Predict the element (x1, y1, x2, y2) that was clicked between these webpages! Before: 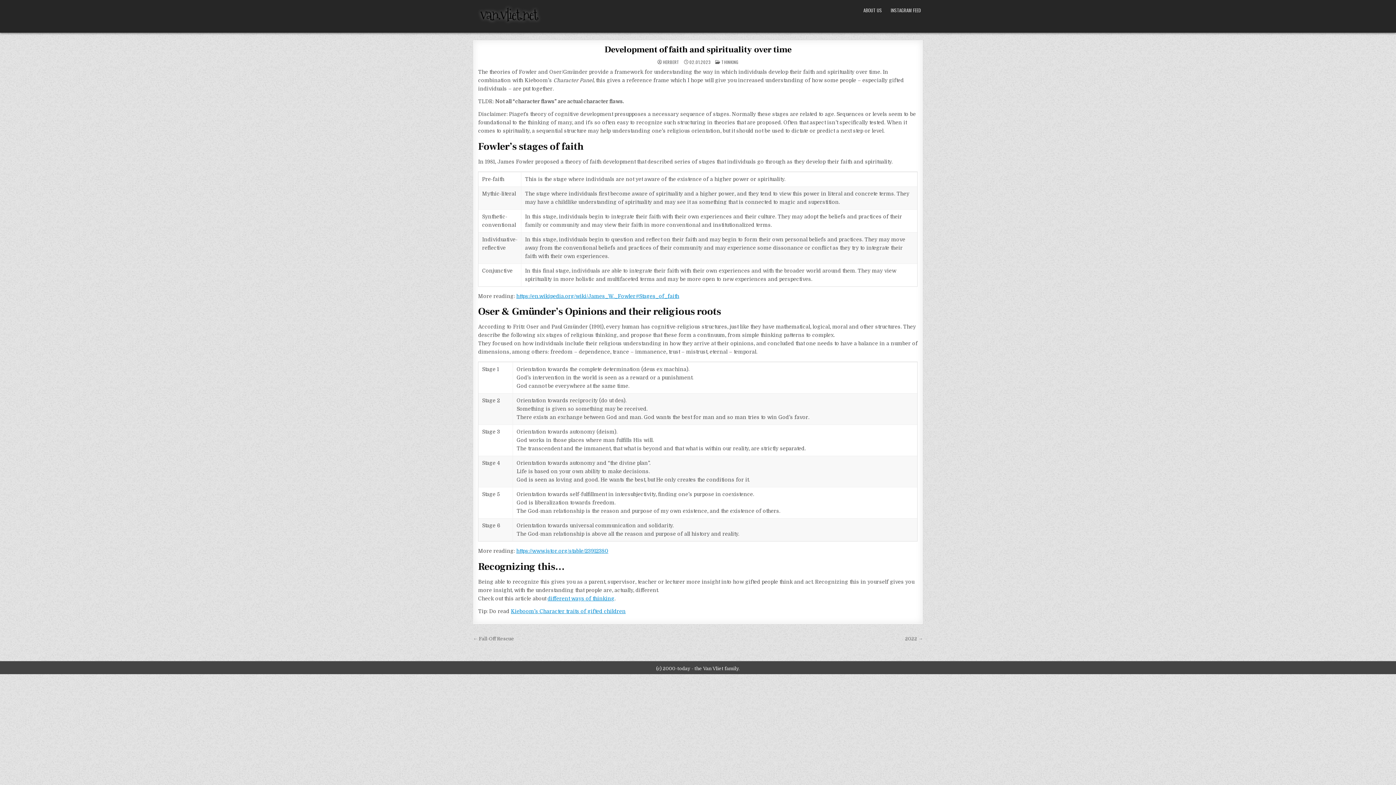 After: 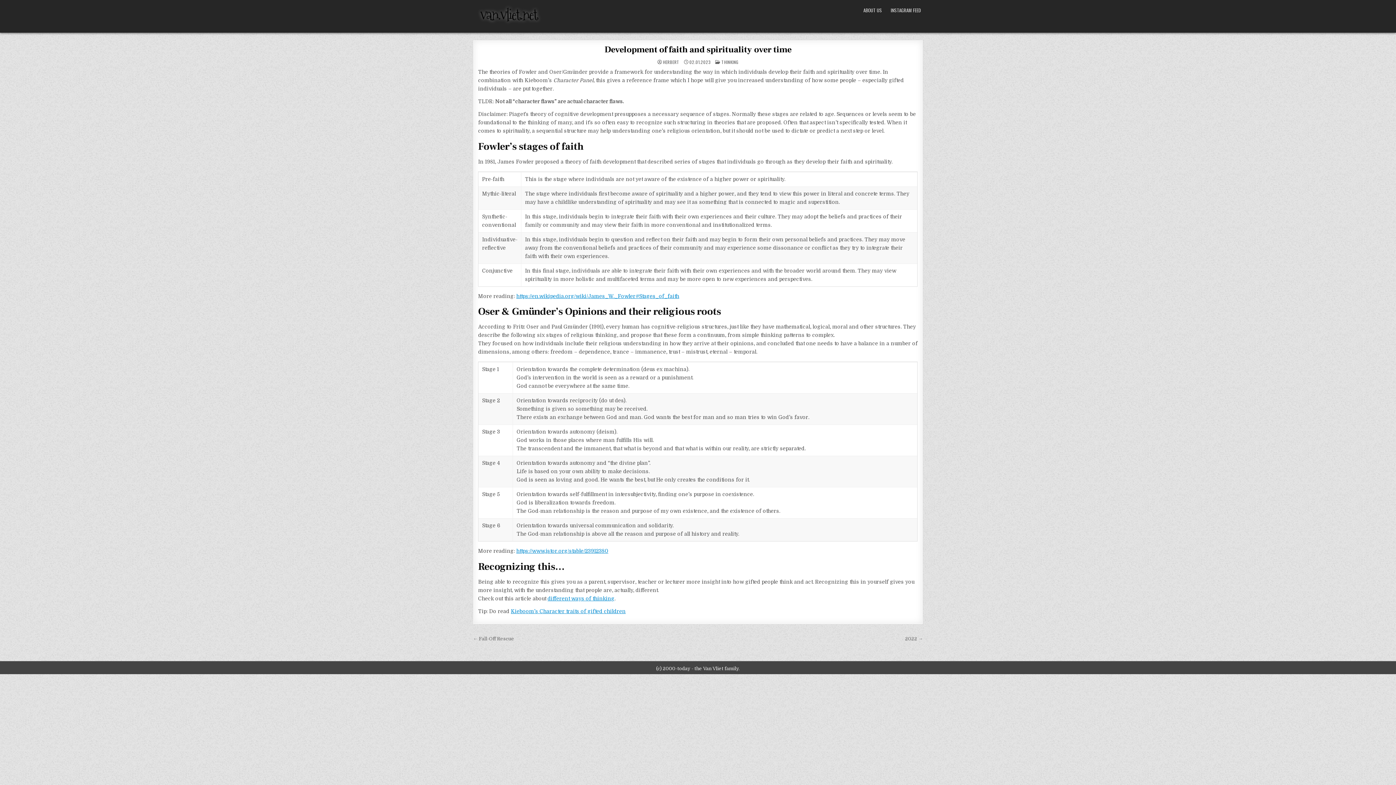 Action: label: Development of faith and spirituality over time bbox: (604, 44, 791, 55)